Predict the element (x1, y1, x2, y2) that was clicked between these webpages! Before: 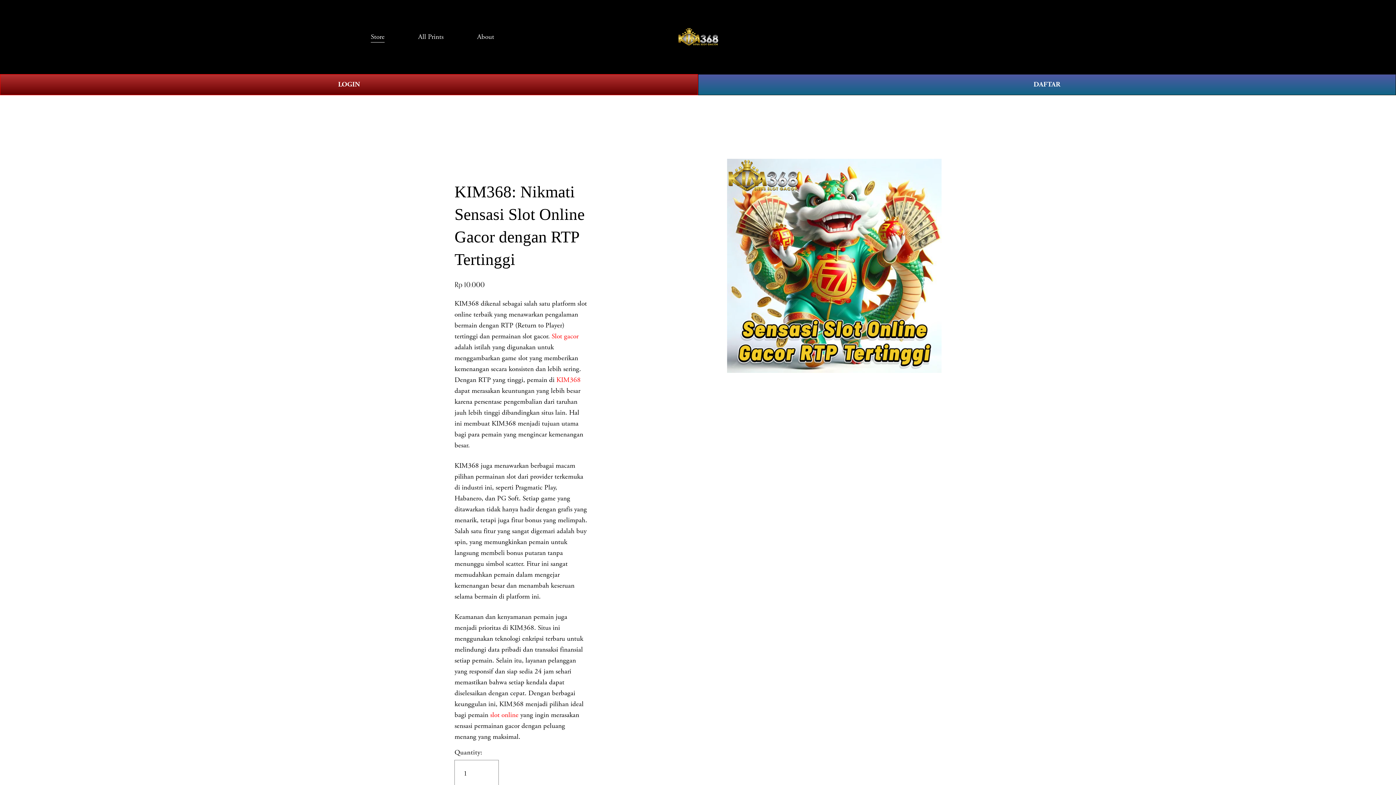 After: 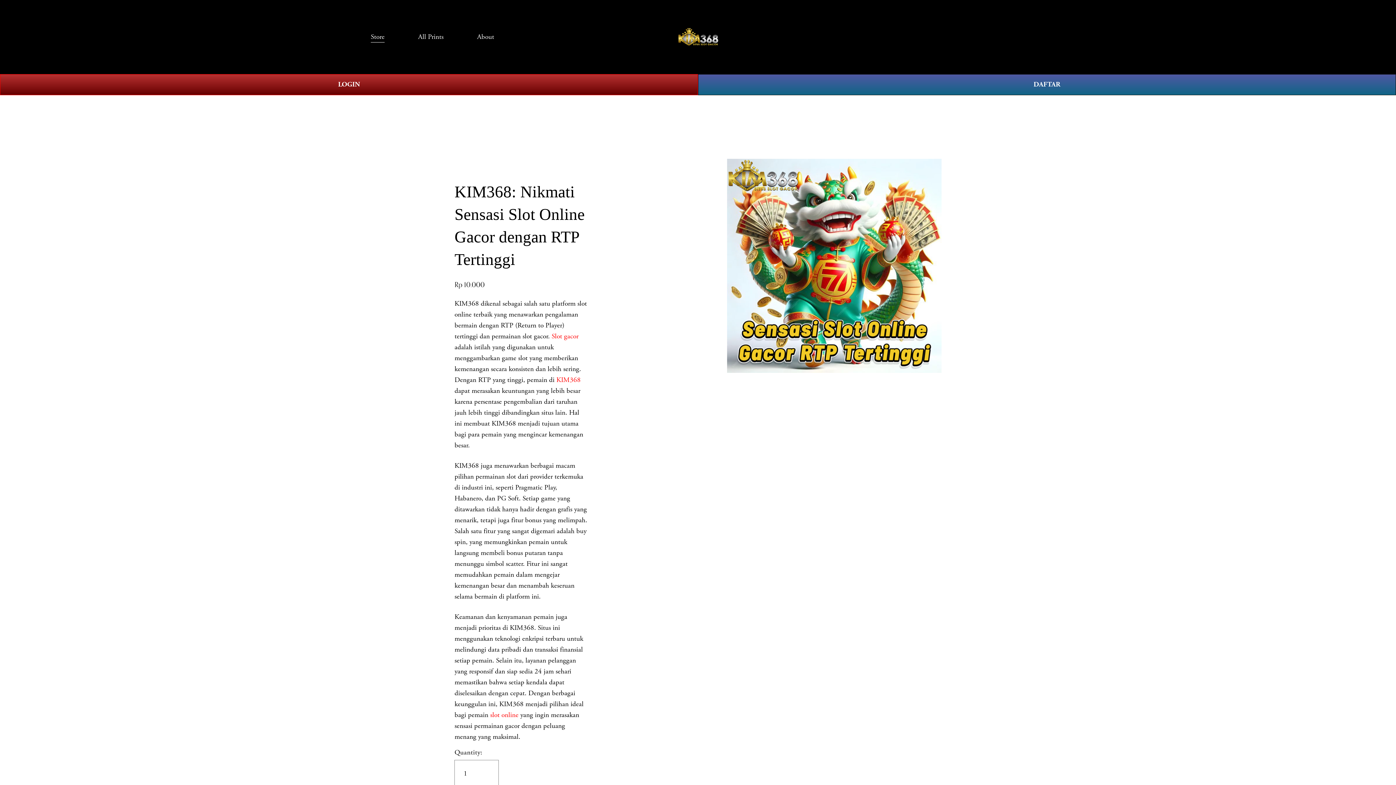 Action: label: All Prints bbox: (418, 30, 443, 43)